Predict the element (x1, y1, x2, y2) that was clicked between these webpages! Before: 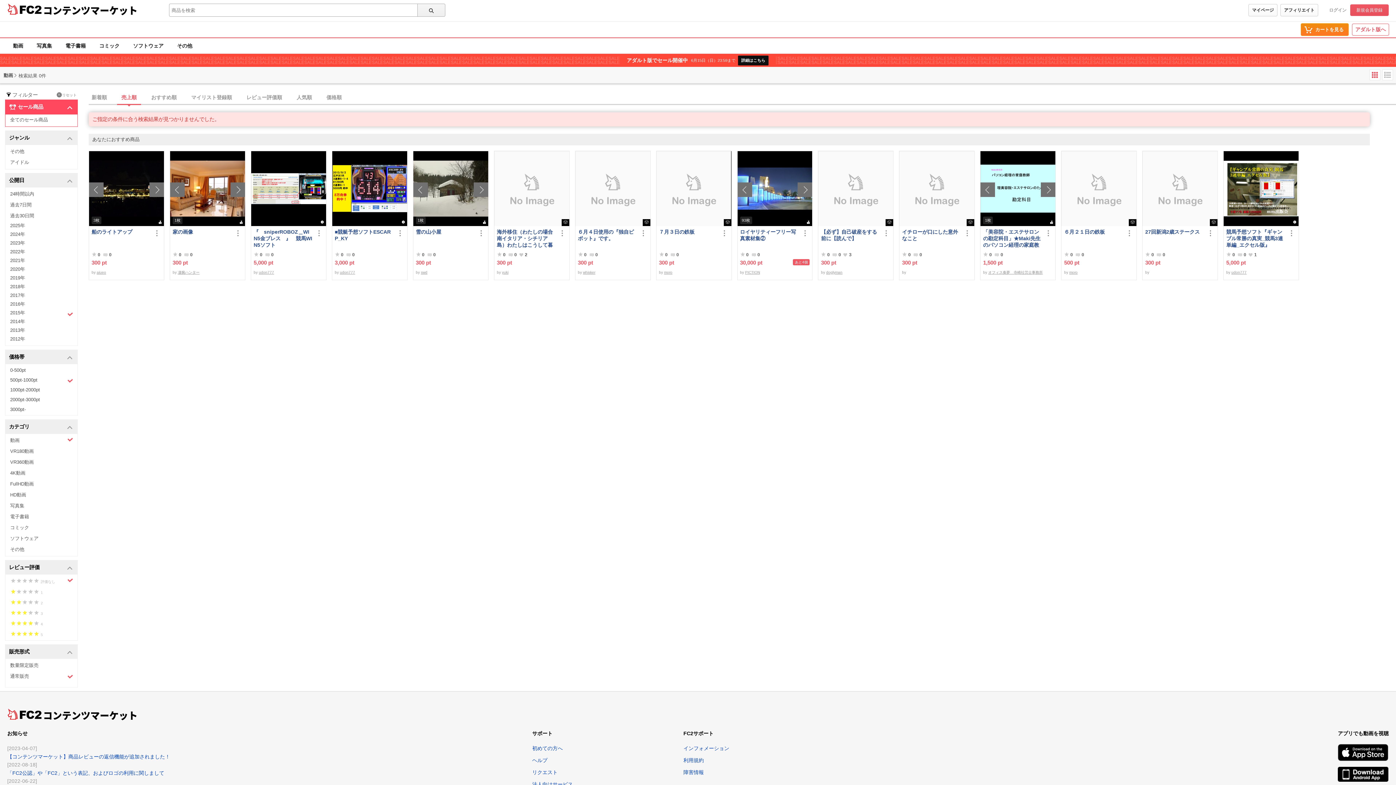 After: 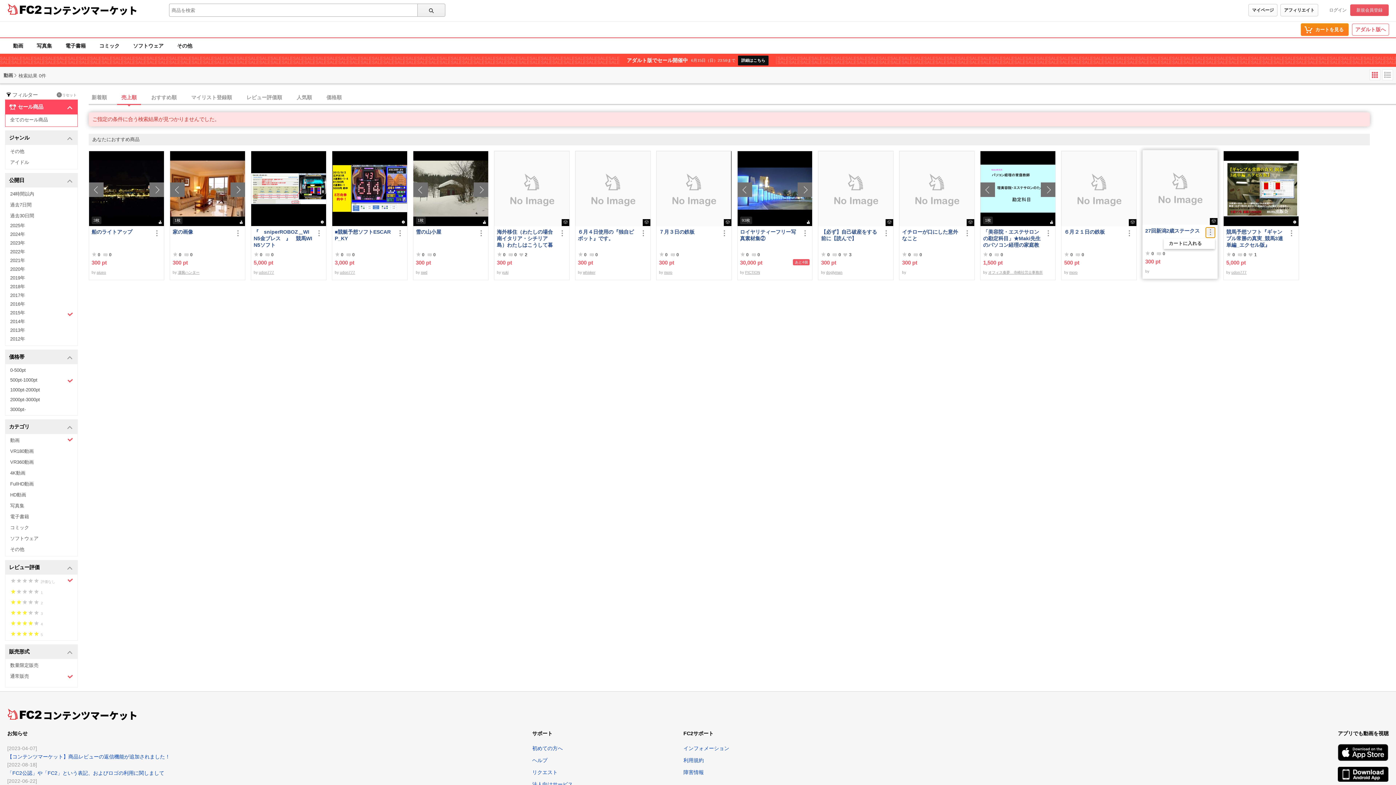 Action: bbox: (1206, 228, 1215, 237)